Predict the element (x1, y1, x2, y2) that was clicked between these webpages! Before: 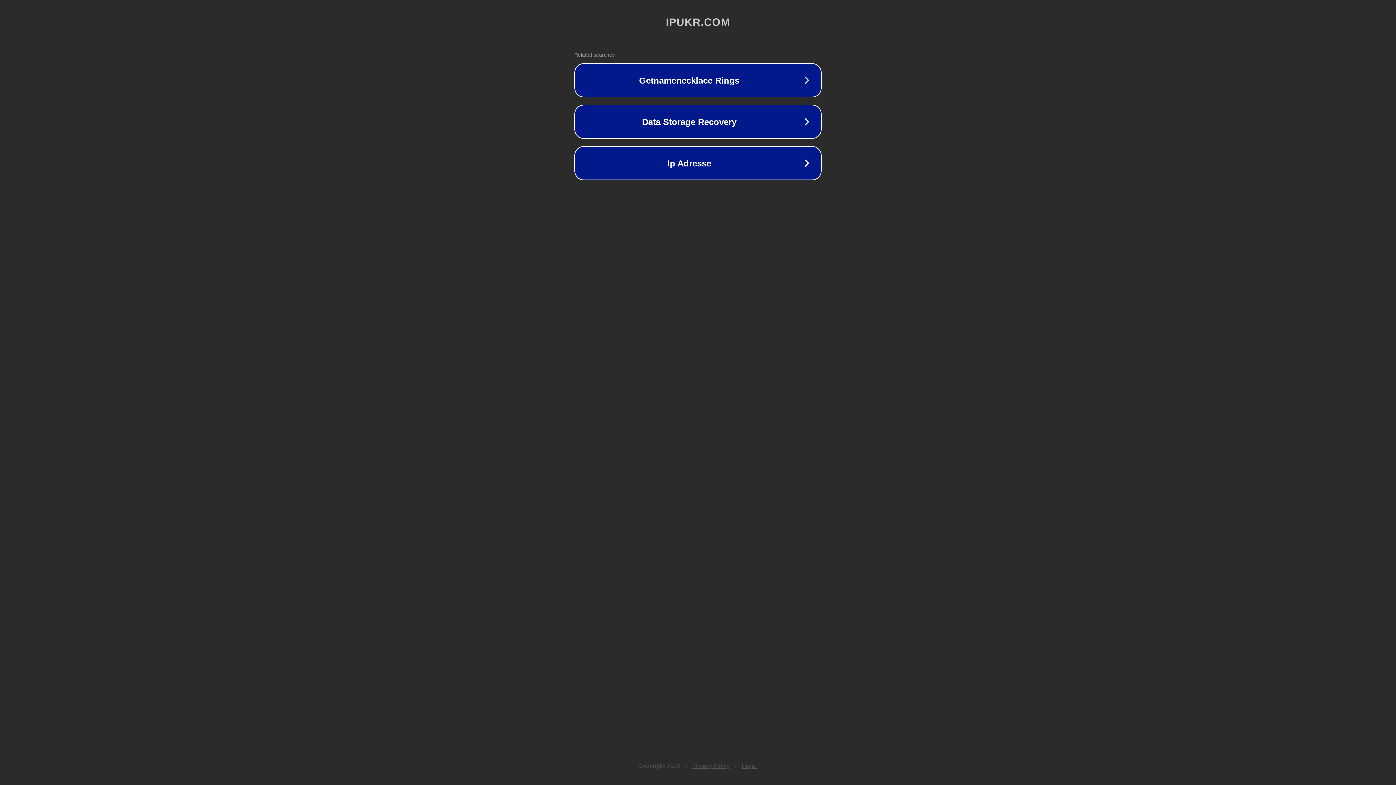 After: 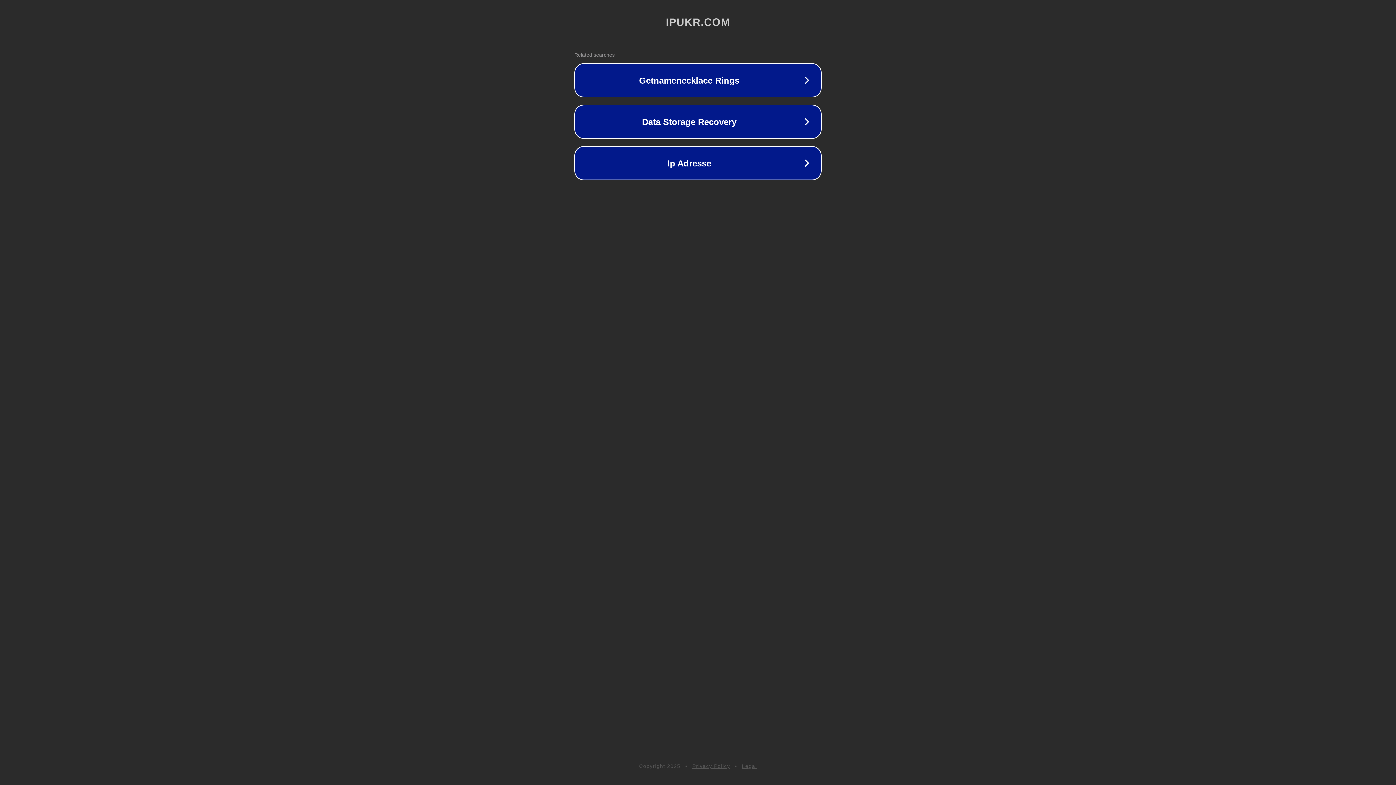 Action: bbox: (692, 763, 730, 769) label: Privacy Policy